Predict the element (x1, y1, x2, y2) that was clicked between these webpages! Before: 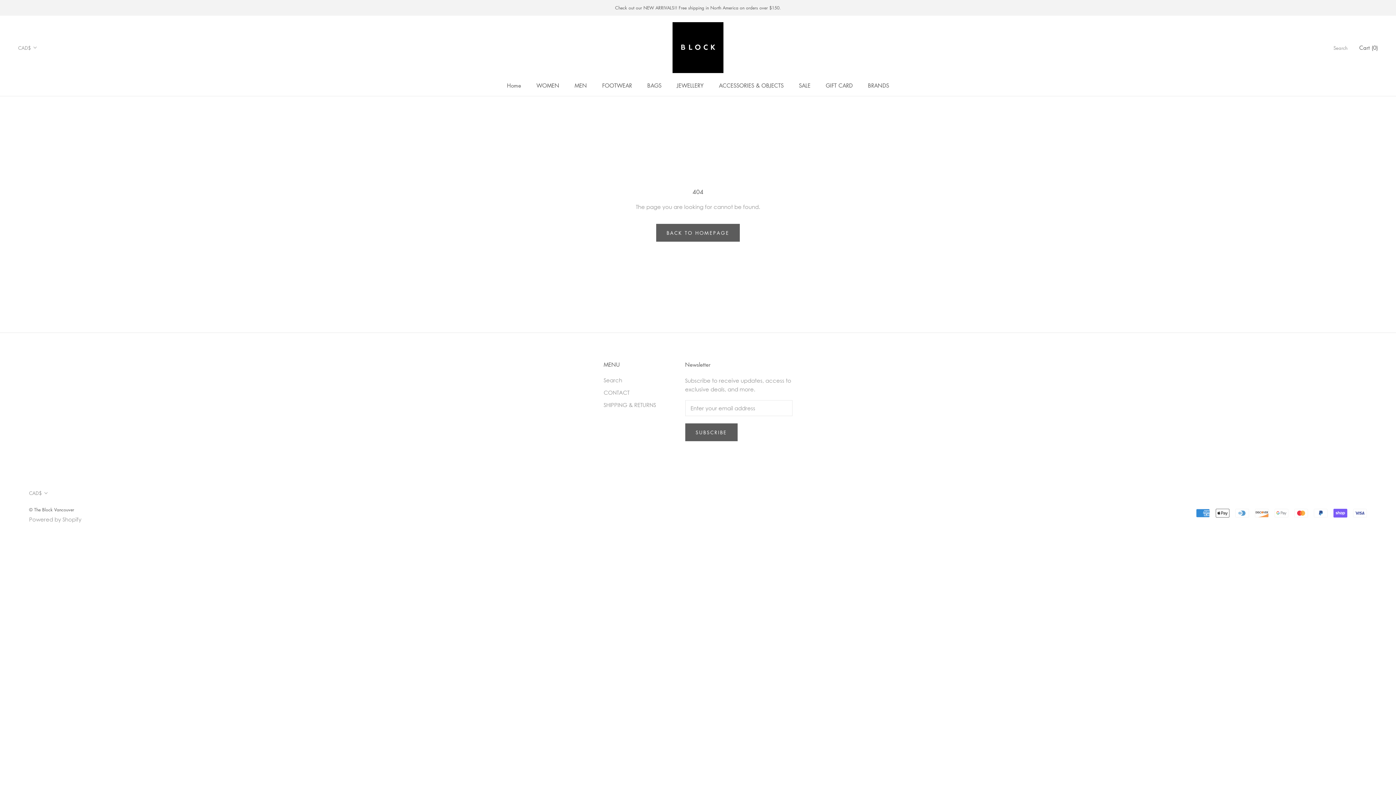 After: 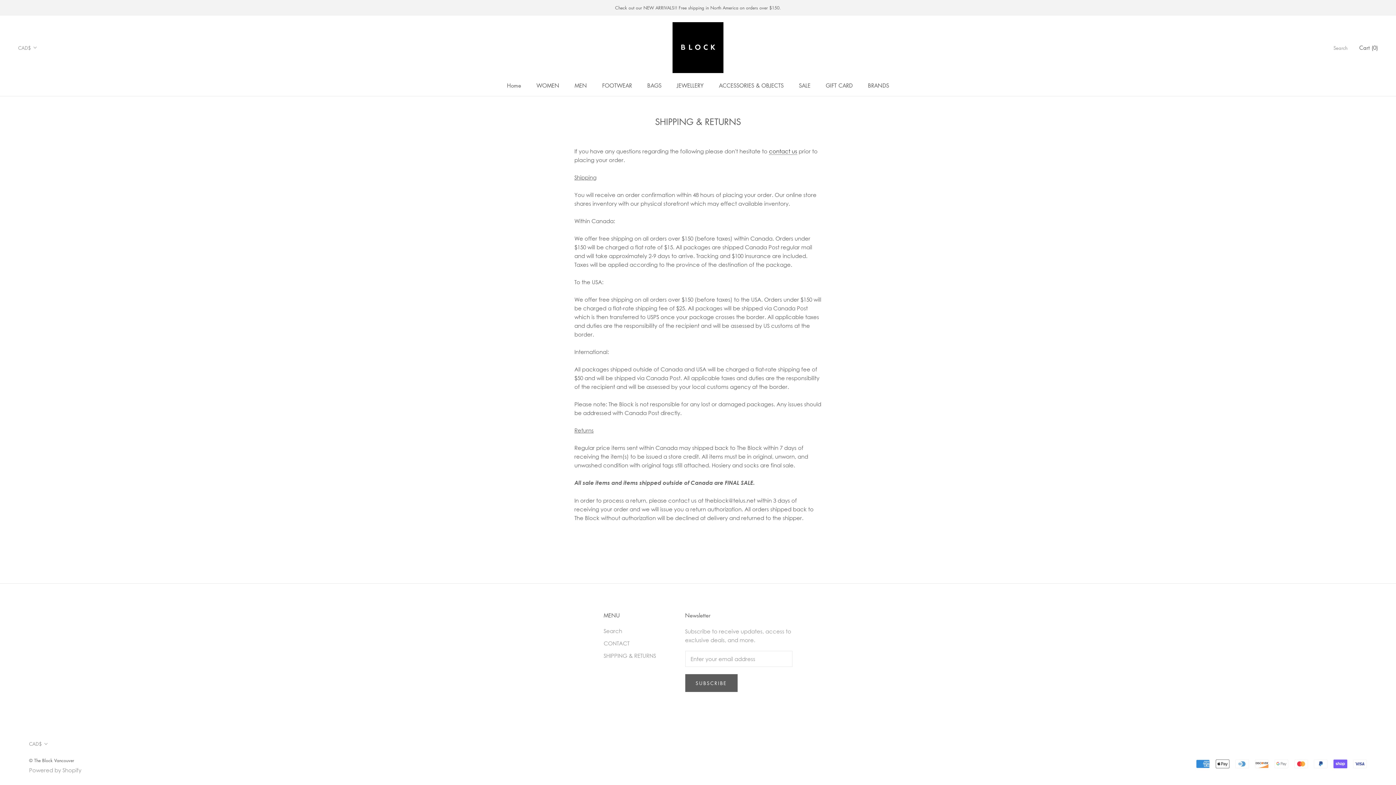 Action: bbox: (603, 401, 656, 409) label: SHIPPING & RETURNS